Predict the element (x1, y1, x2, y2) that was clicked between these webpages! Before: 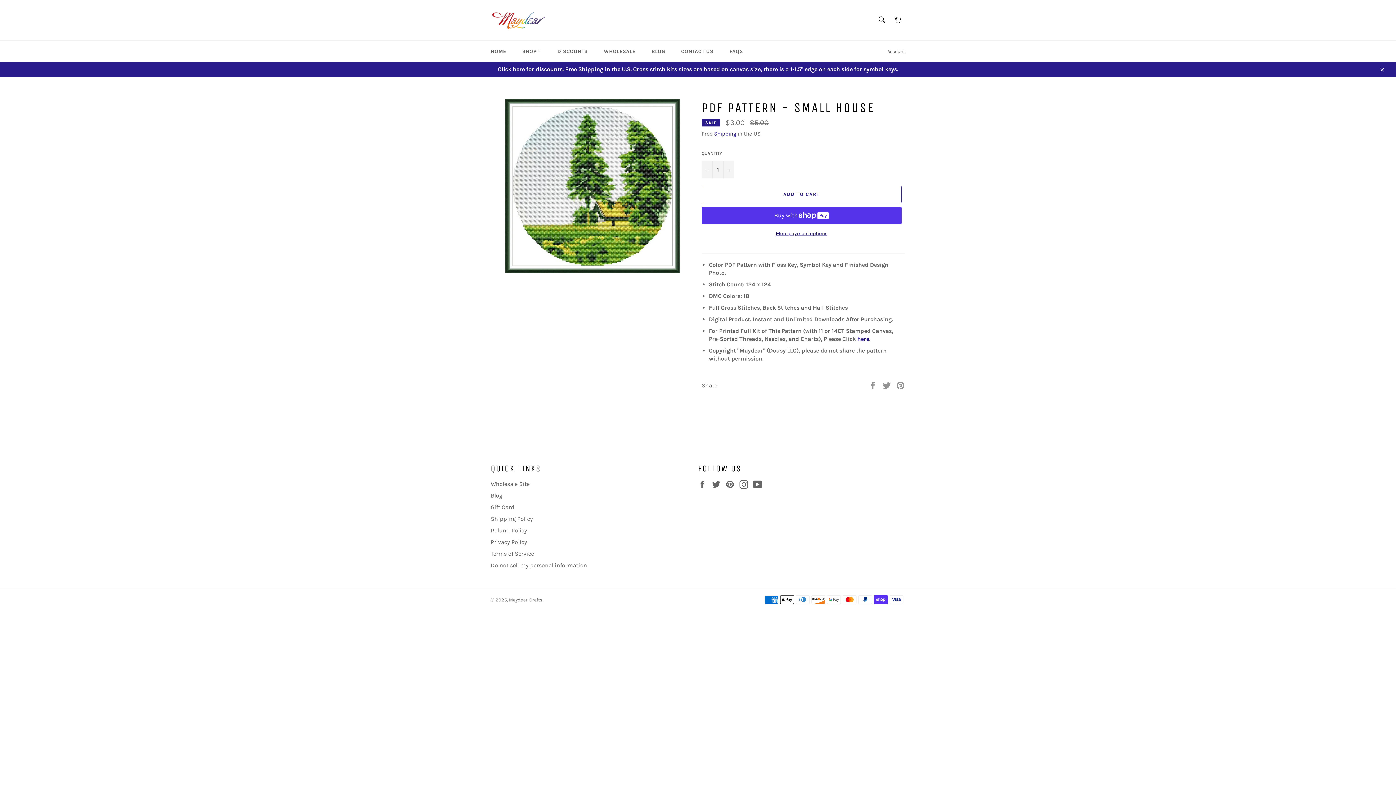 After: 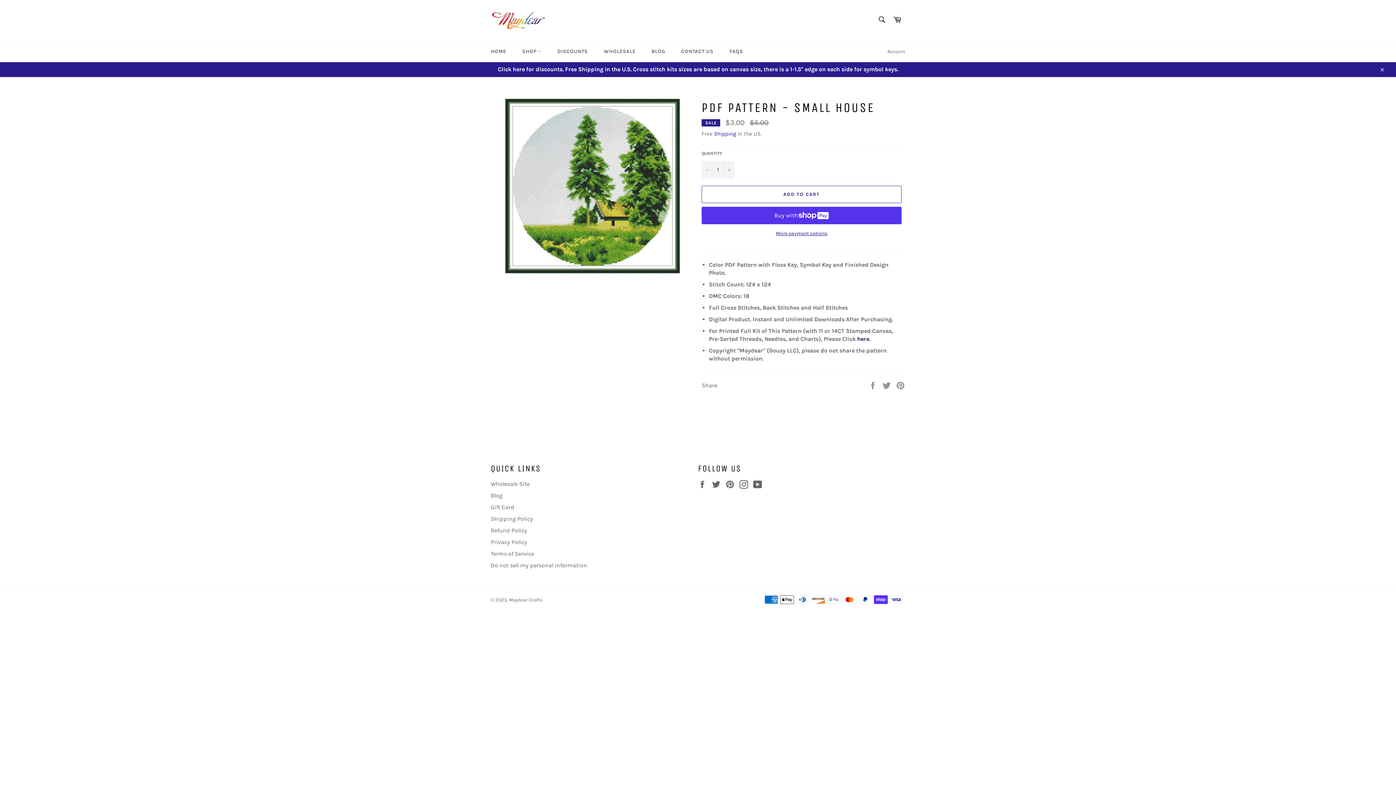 Action: label: here bbox: (857, 335, 869, 342)